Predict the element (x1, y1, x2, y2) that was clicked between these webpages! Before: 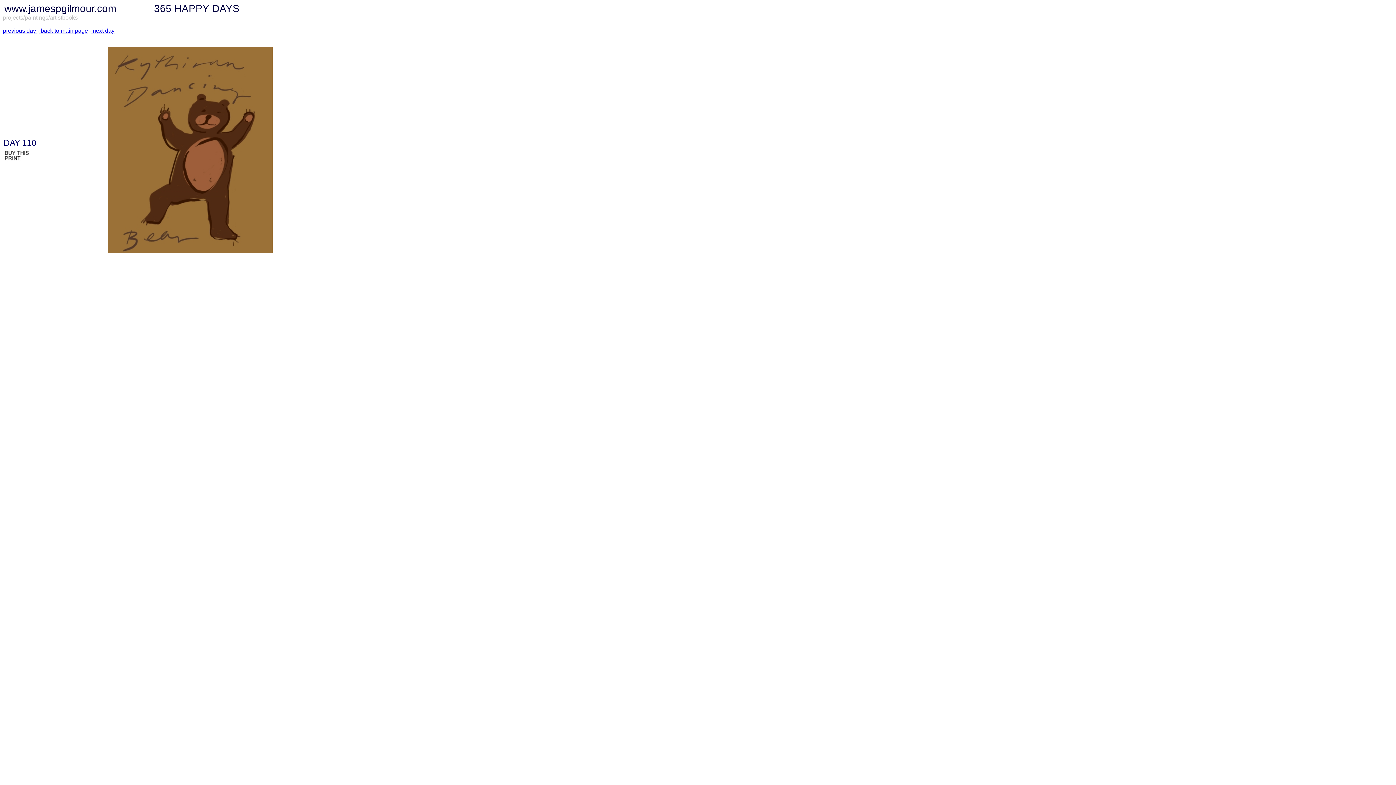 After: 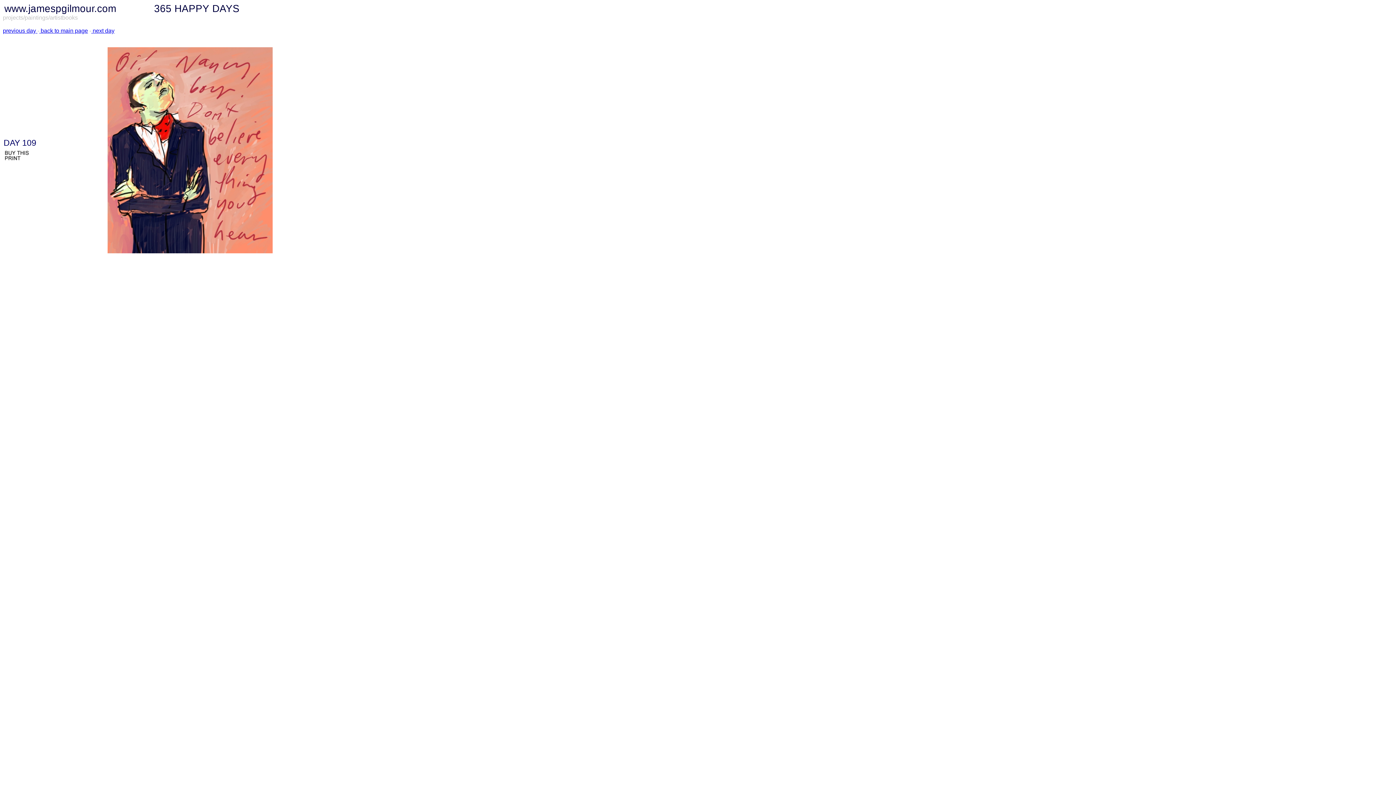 Action: label: previous day bbox: (2, 27, 36, 33)